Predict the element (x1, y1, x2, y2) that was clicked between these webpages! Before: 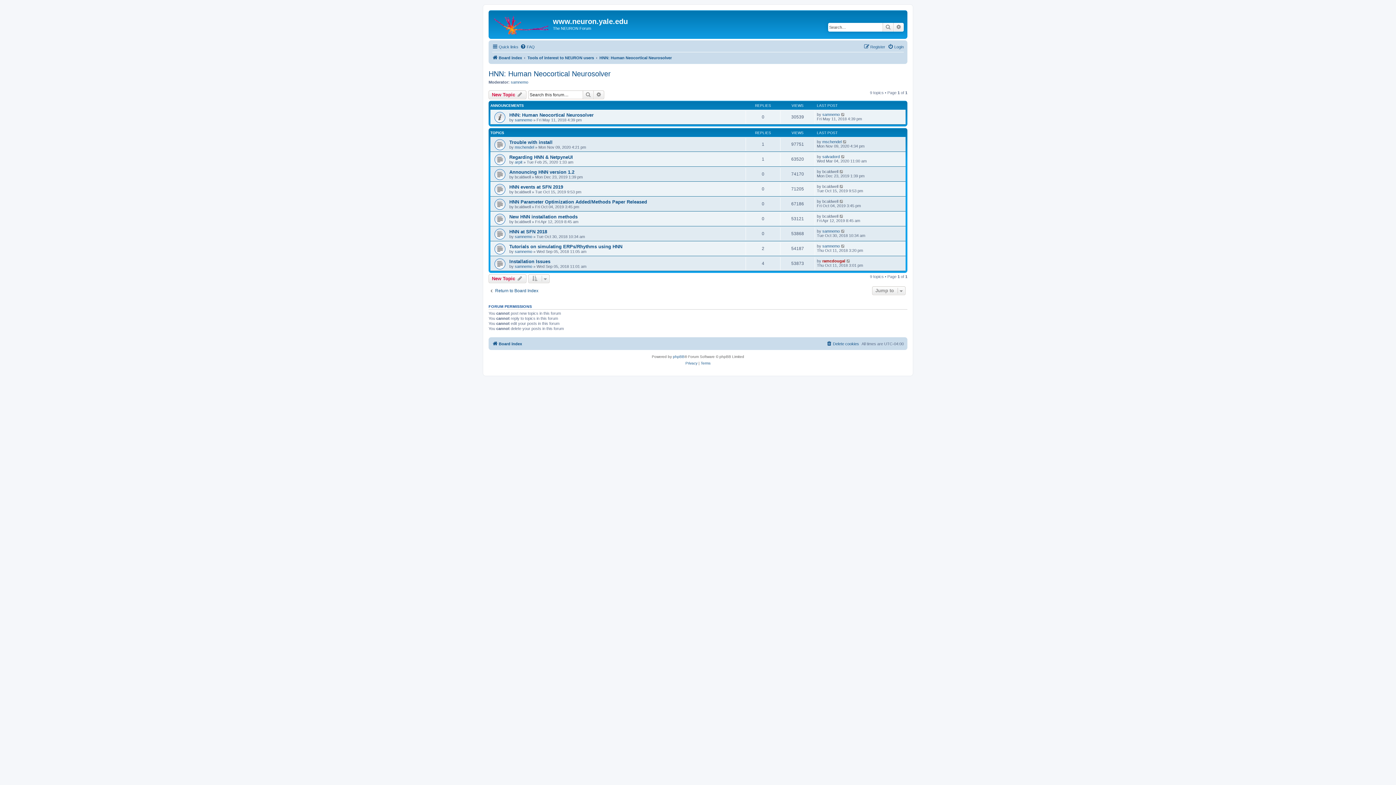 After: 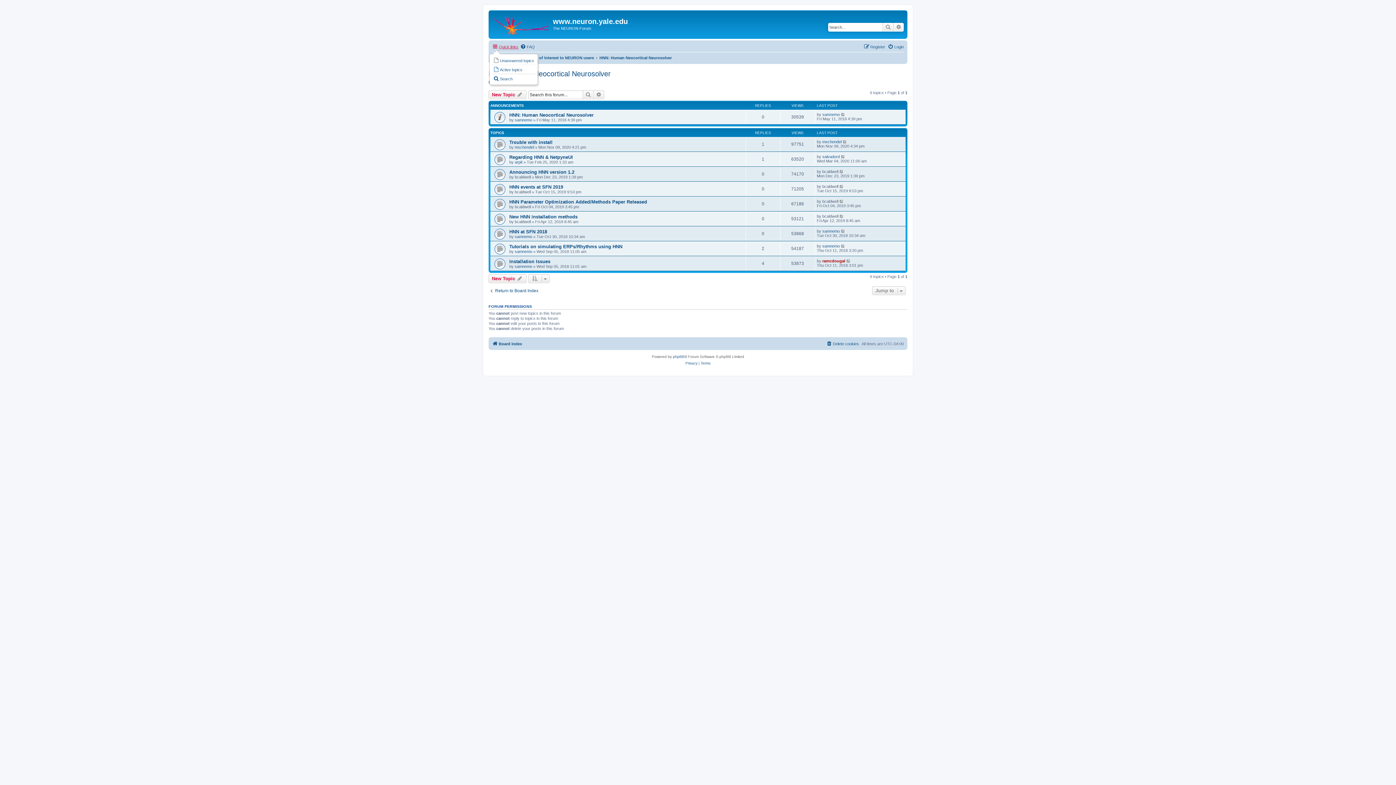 Action: label: Quick links bbox: (492, 42, 518, 51)